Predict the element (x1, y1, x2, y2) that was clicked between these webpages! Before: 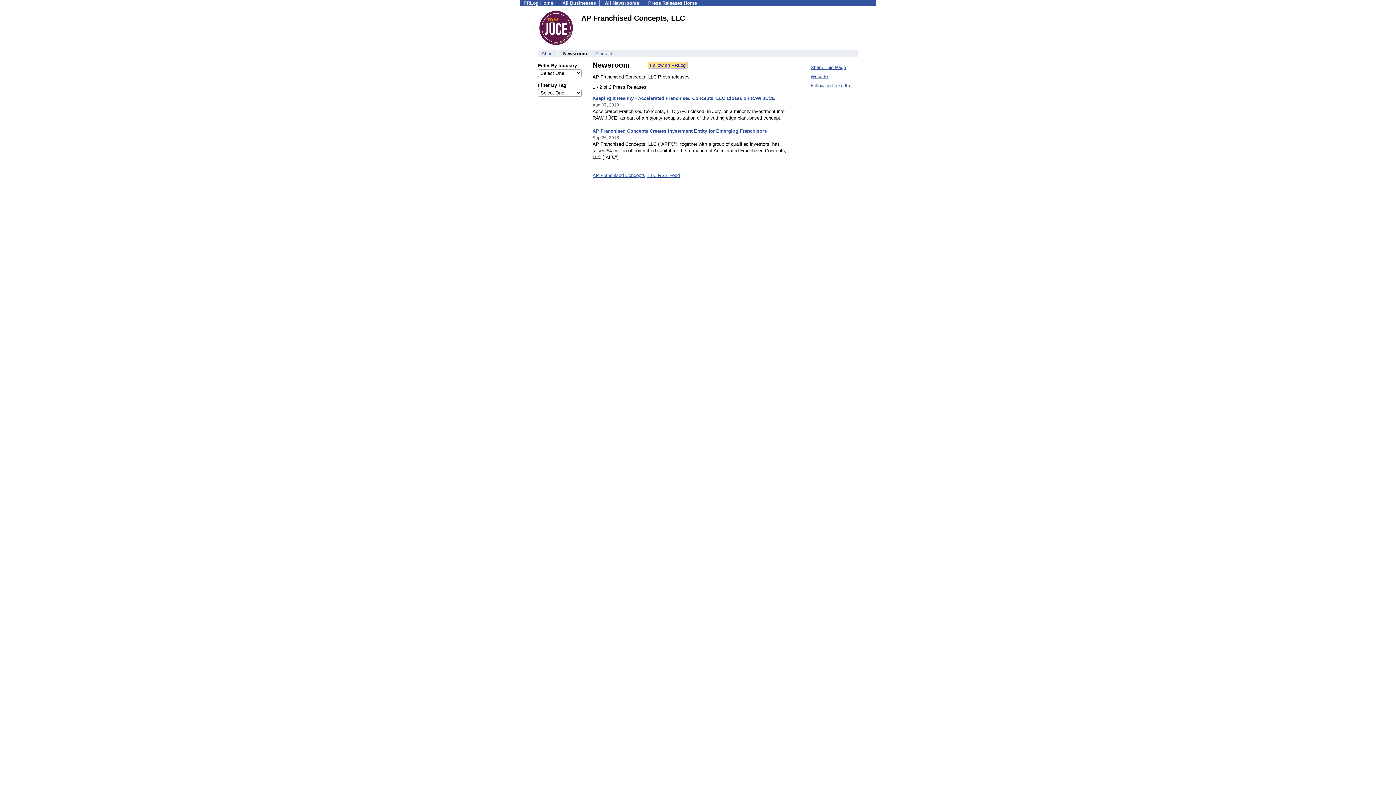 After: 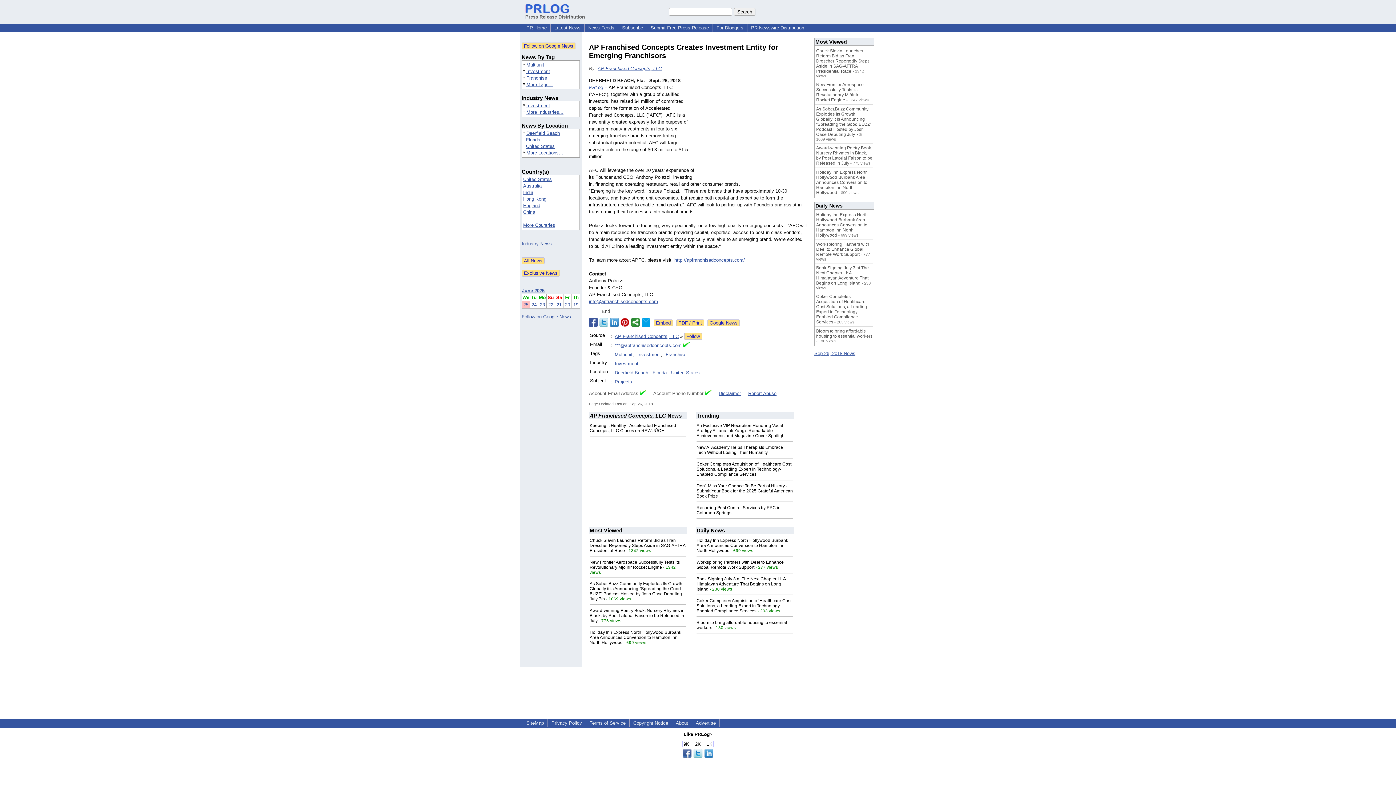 Action: bbox: (592, 128, 766, 133) label: AP Franchised Concepts Creates Investment Entity for Emerging Franchisors